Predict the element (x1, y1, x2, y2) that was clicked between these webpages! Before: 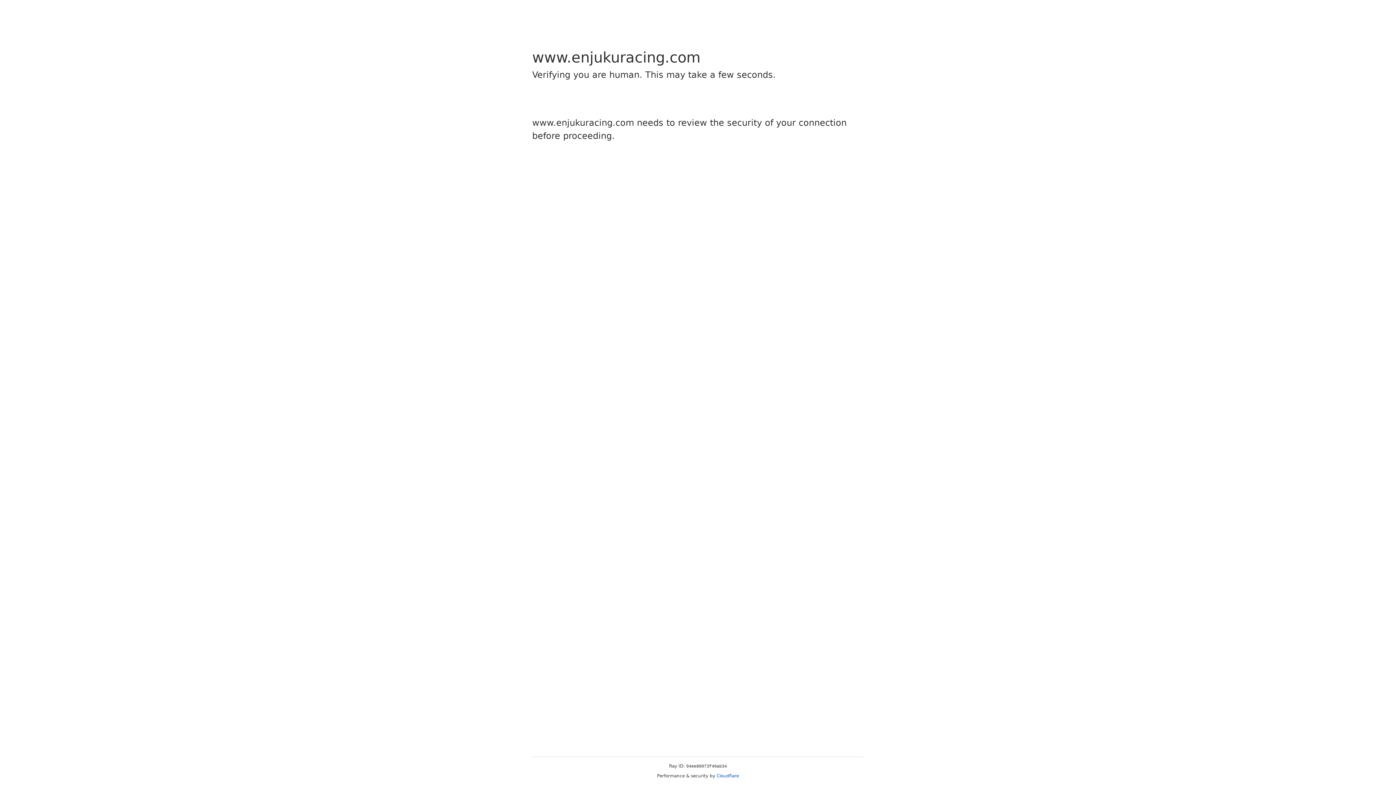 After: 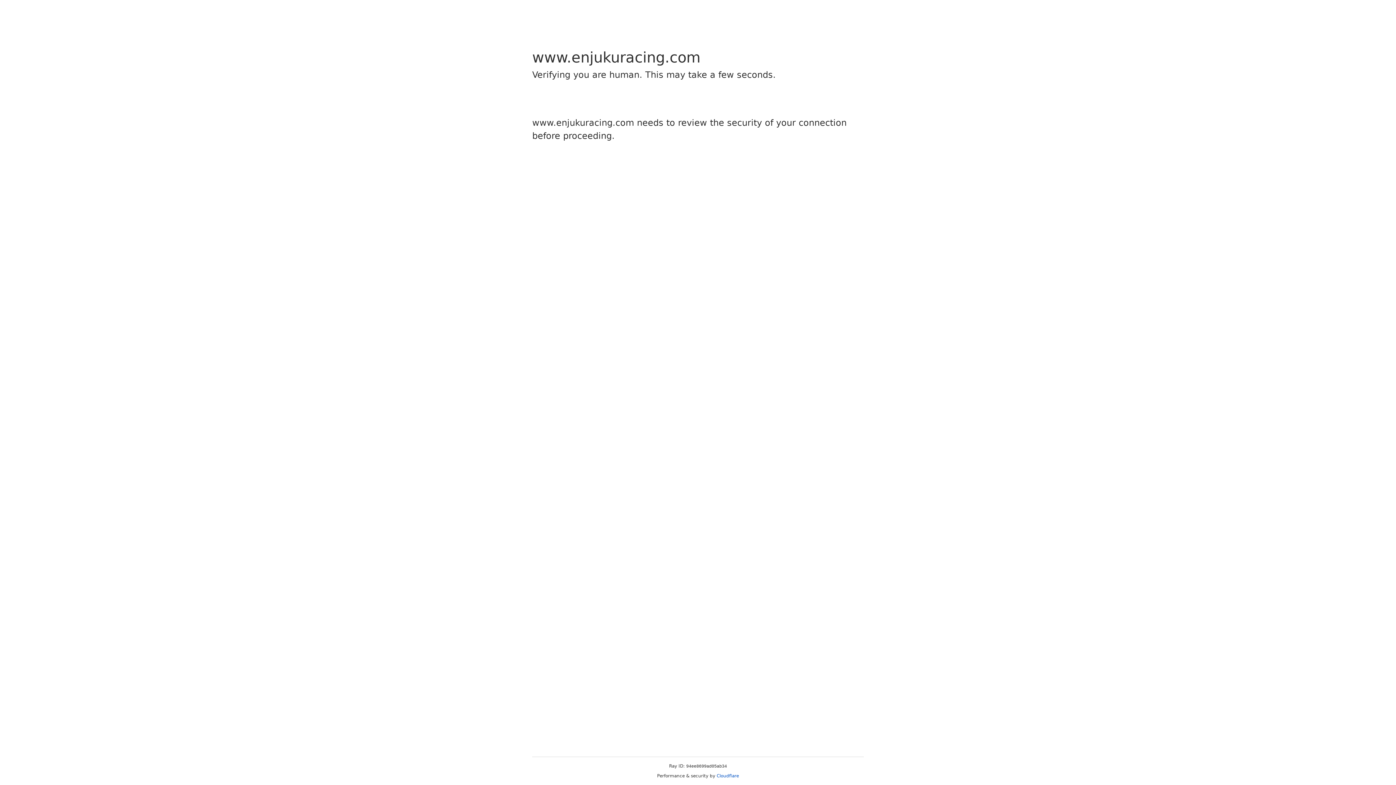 Action: label: Cloudflare bbox: (716, 773, 739, 778)